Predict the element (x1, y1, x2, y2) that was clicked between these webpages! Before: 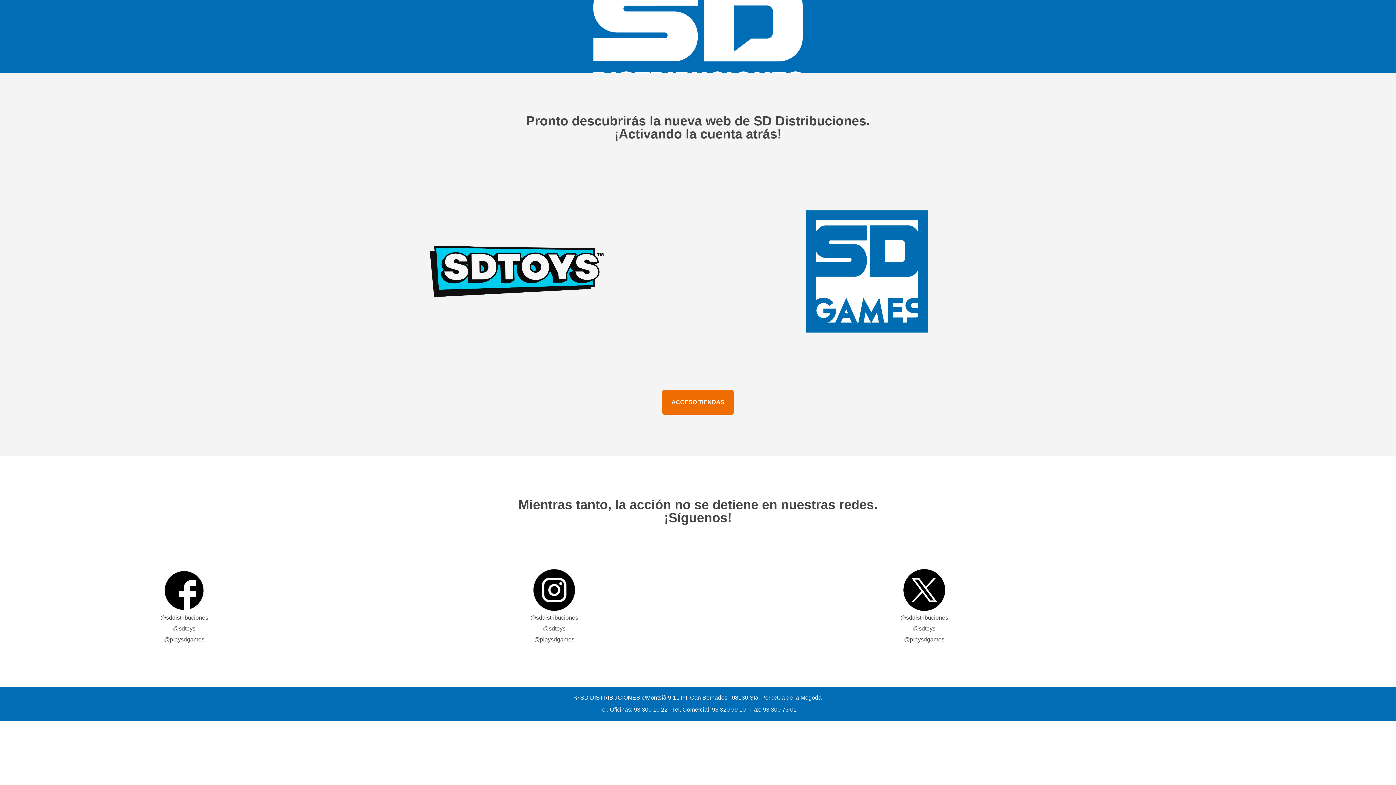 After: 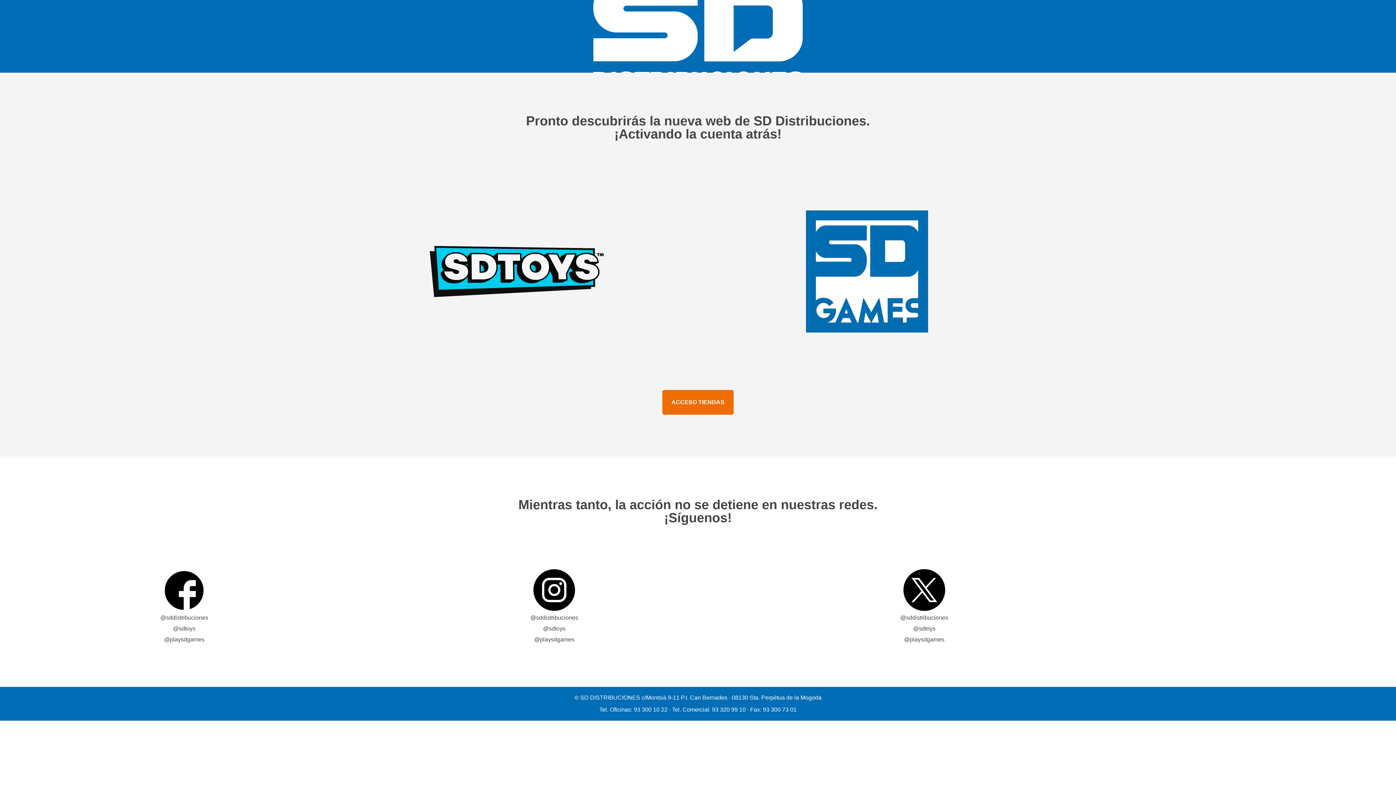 Action: label: Mientras tanto, la acción no se detiene en nuestras redes. bbox: (0, 498, 1396, 511)